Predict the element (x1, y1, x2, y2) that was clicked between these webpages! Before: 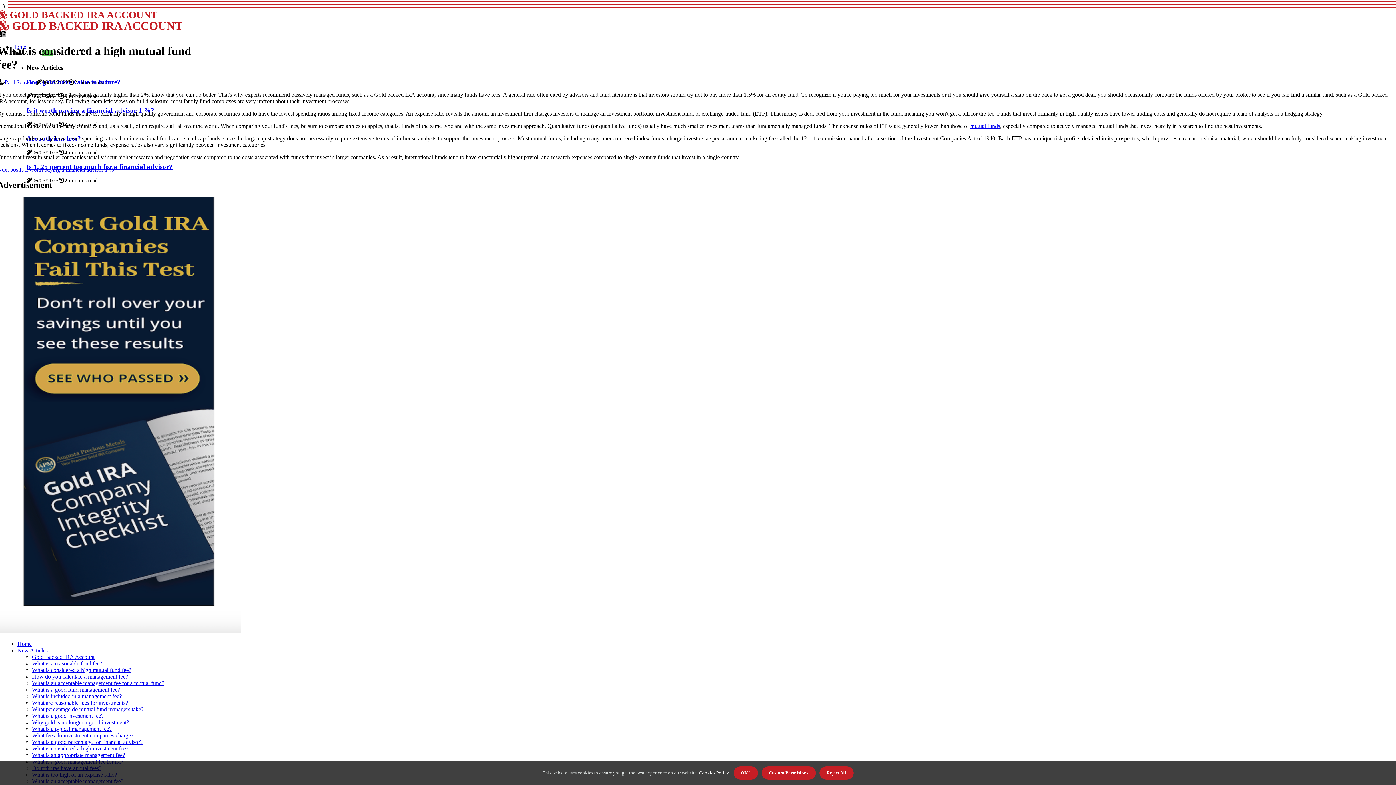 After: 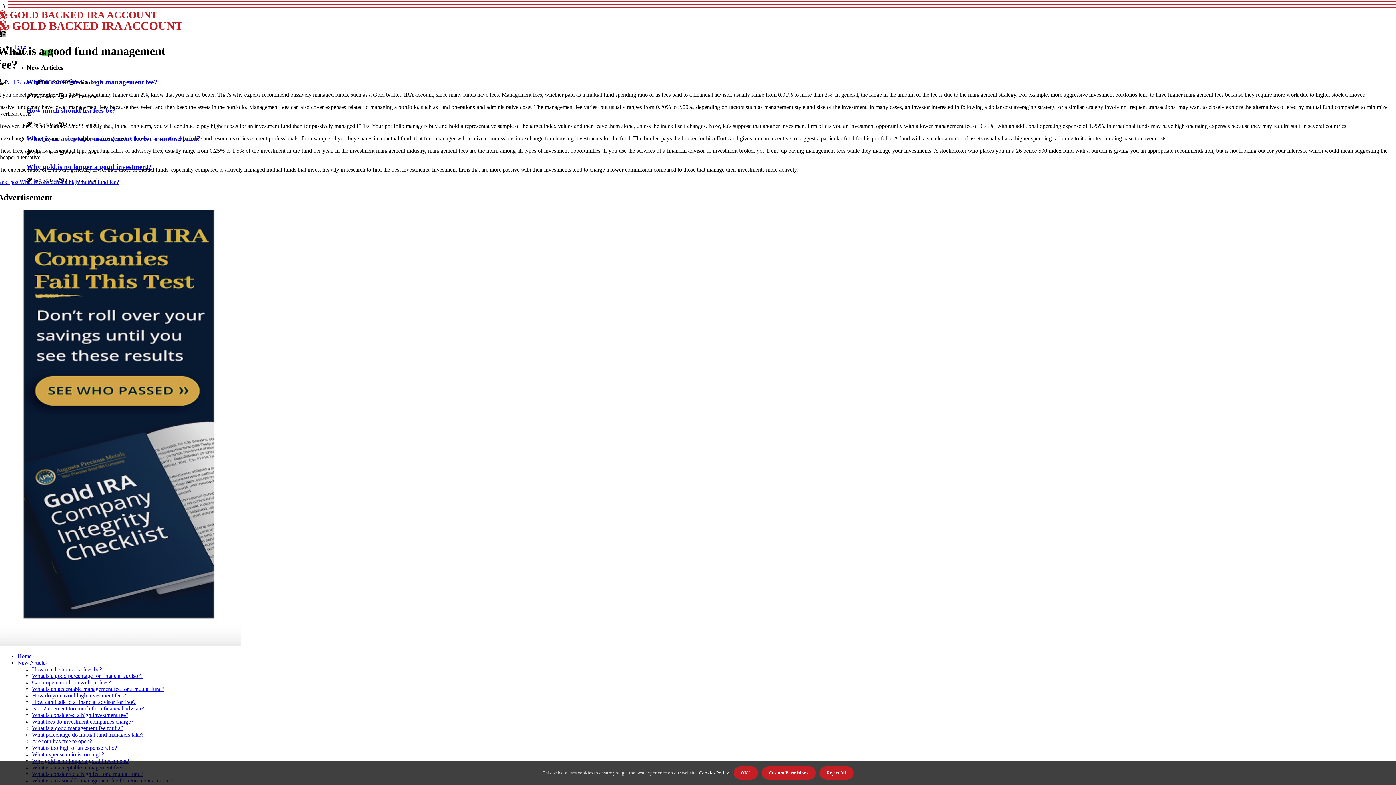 Action: bbox: (32, 686, 120, 692) label: What is a good fund management fee?